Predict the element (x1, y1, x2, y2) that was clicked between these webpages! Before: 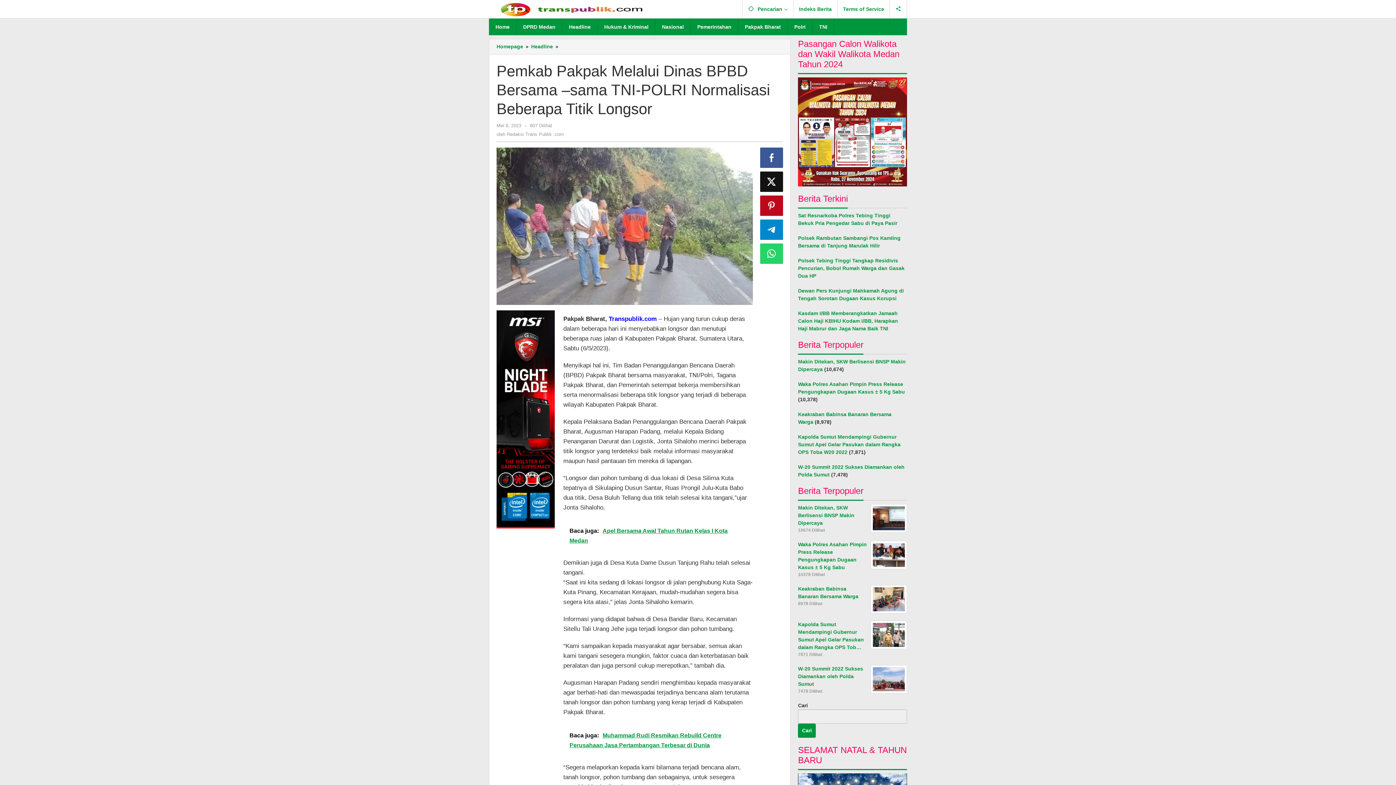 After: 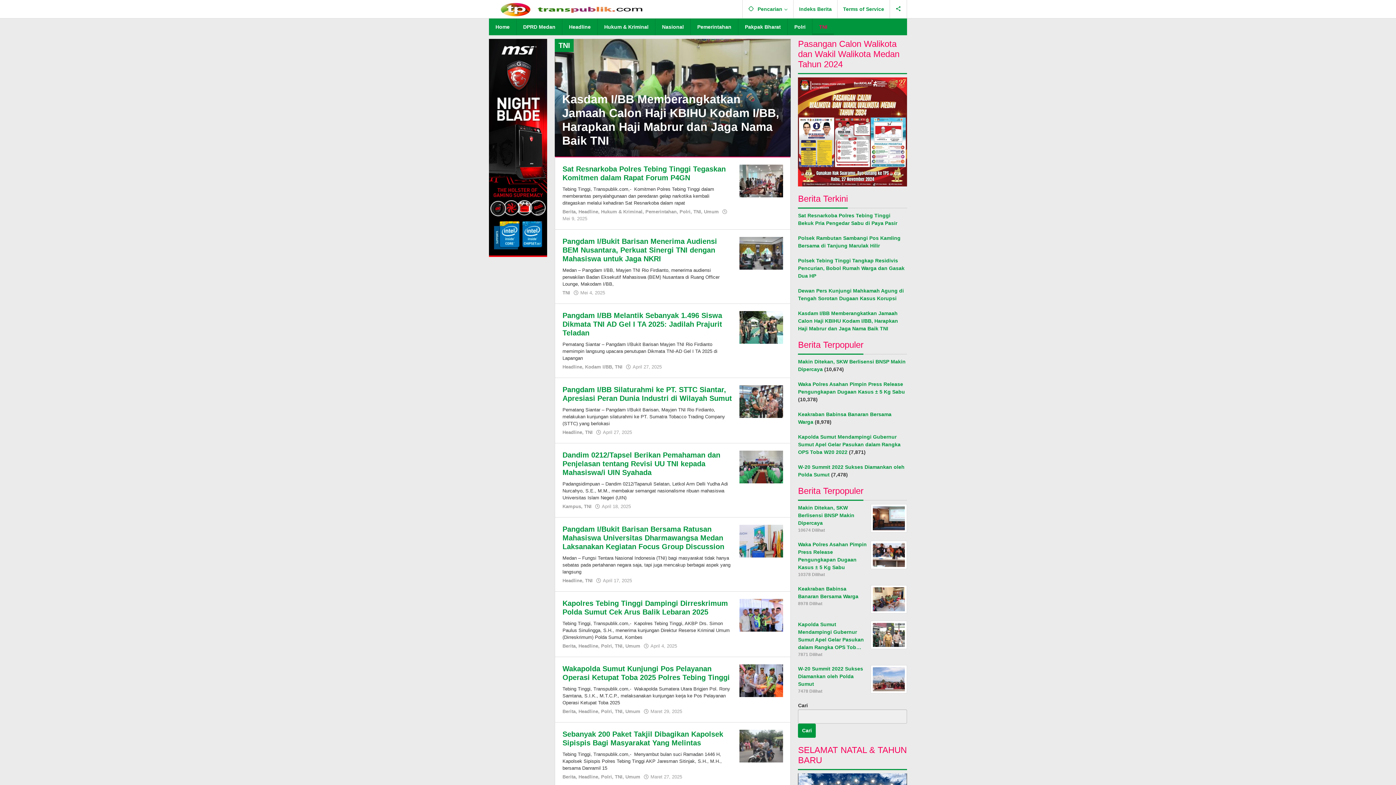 Action: label: TNI bbox: (812, 18, 834, 35)